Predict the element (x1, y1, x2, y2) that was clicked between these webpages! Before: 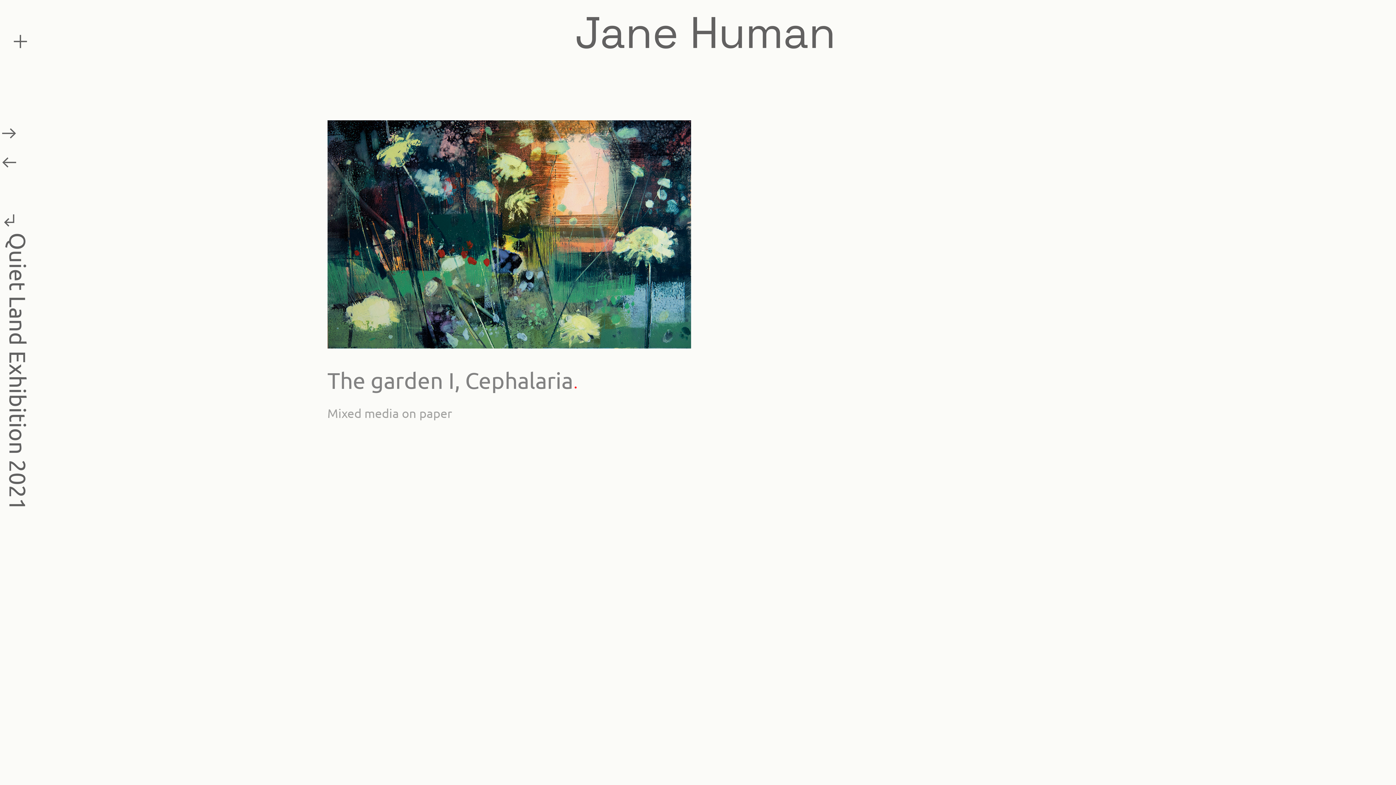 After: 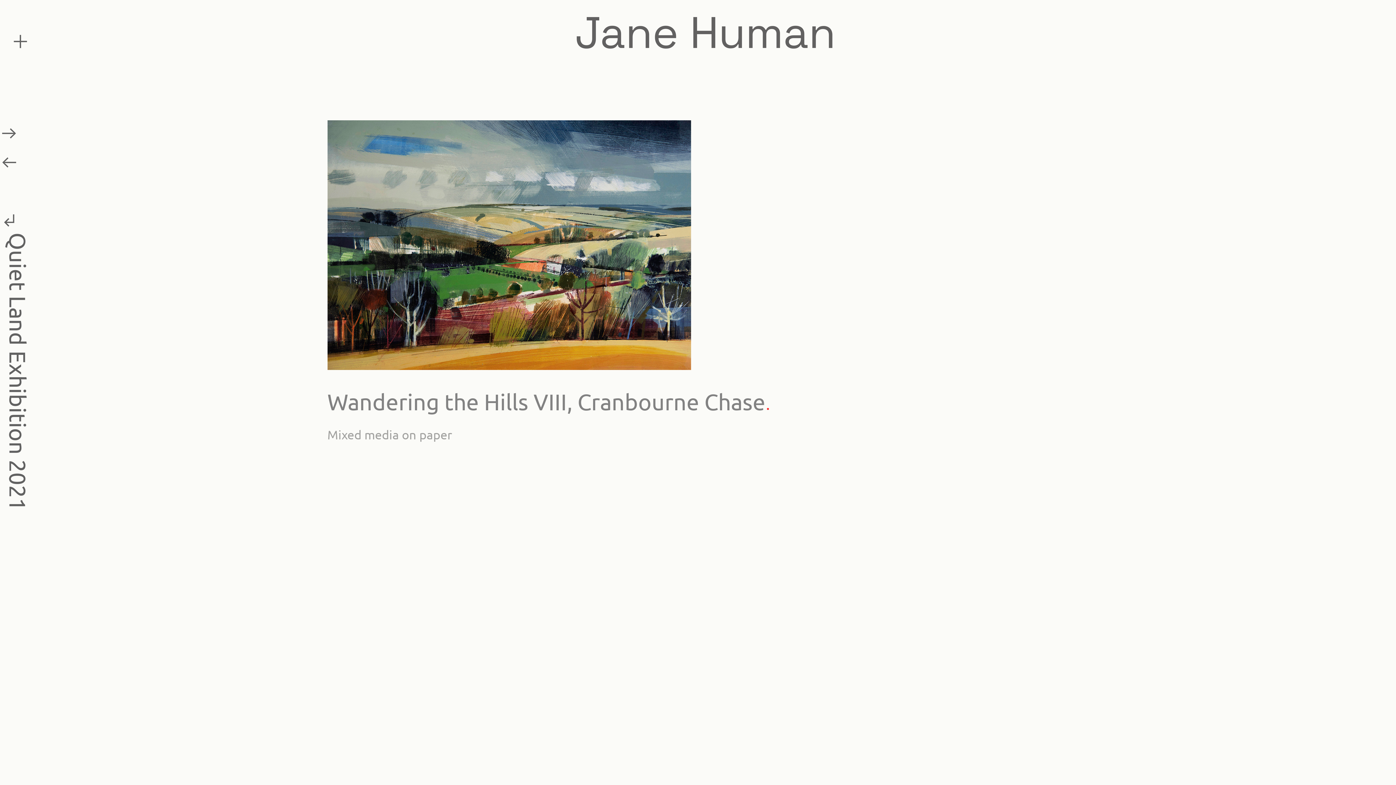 Action: label: ︎ bbox: (0, 117, 18, 144)